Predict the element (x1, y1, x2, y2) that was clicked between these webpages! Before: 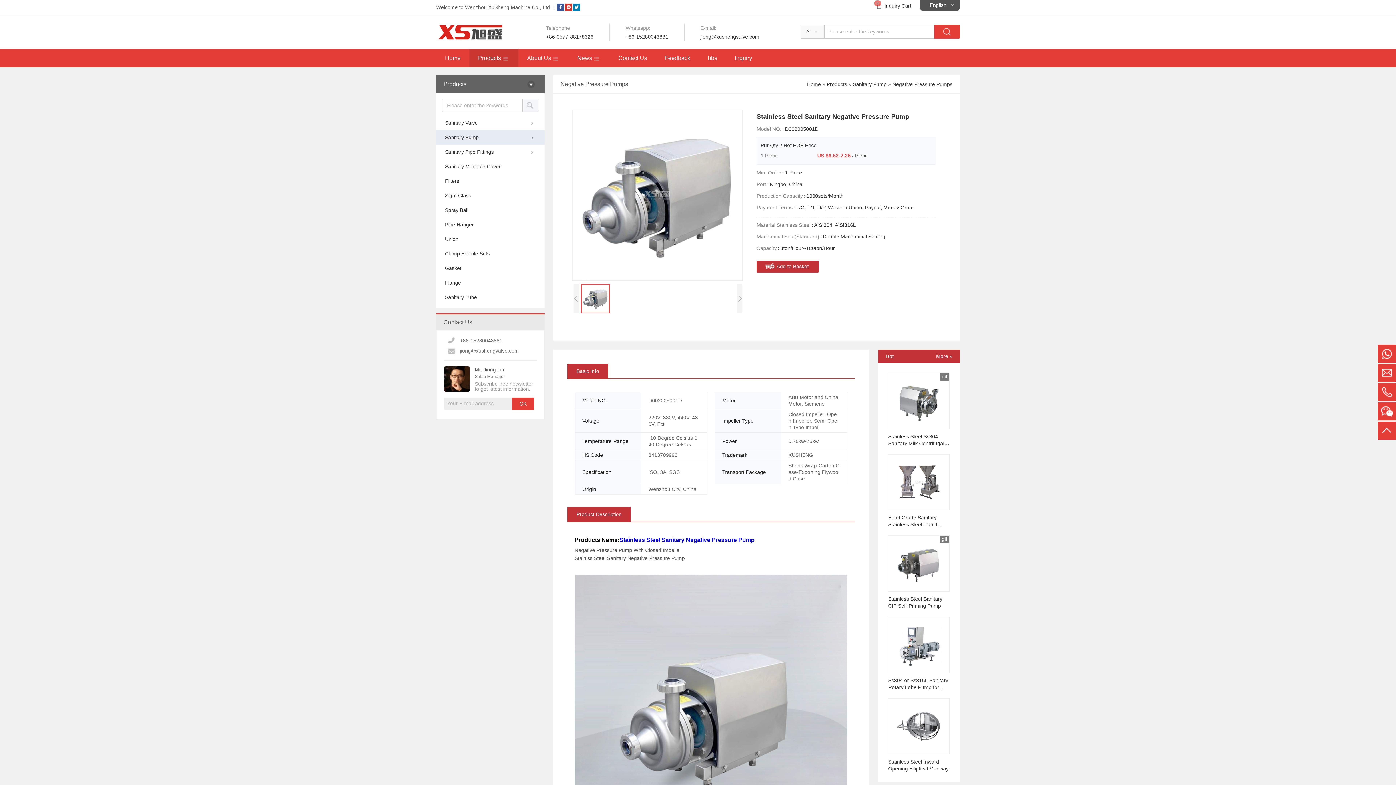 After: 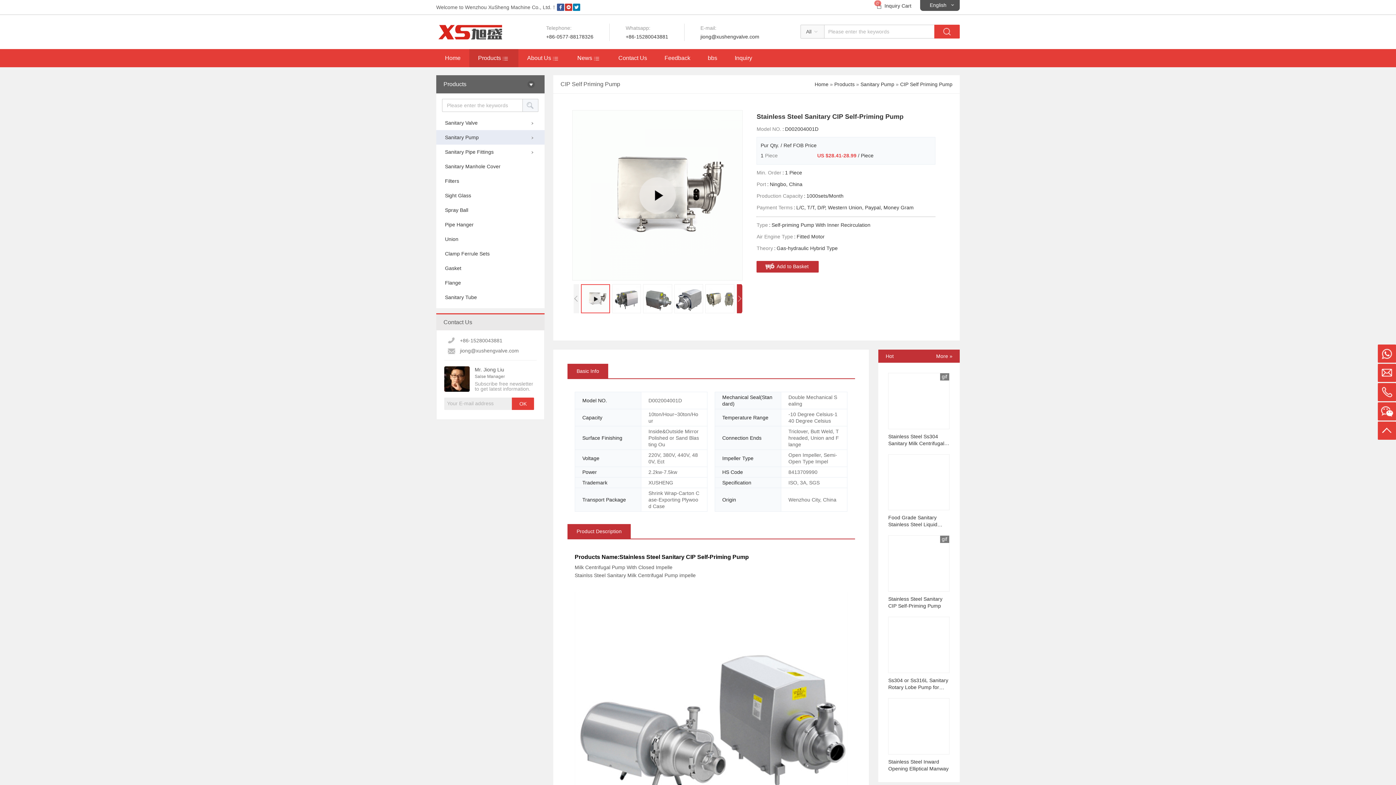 Action: label: gif

Stainless Steel Sanitary CIP Self-Priming Pump bbox: (888, 535, 950, 610)